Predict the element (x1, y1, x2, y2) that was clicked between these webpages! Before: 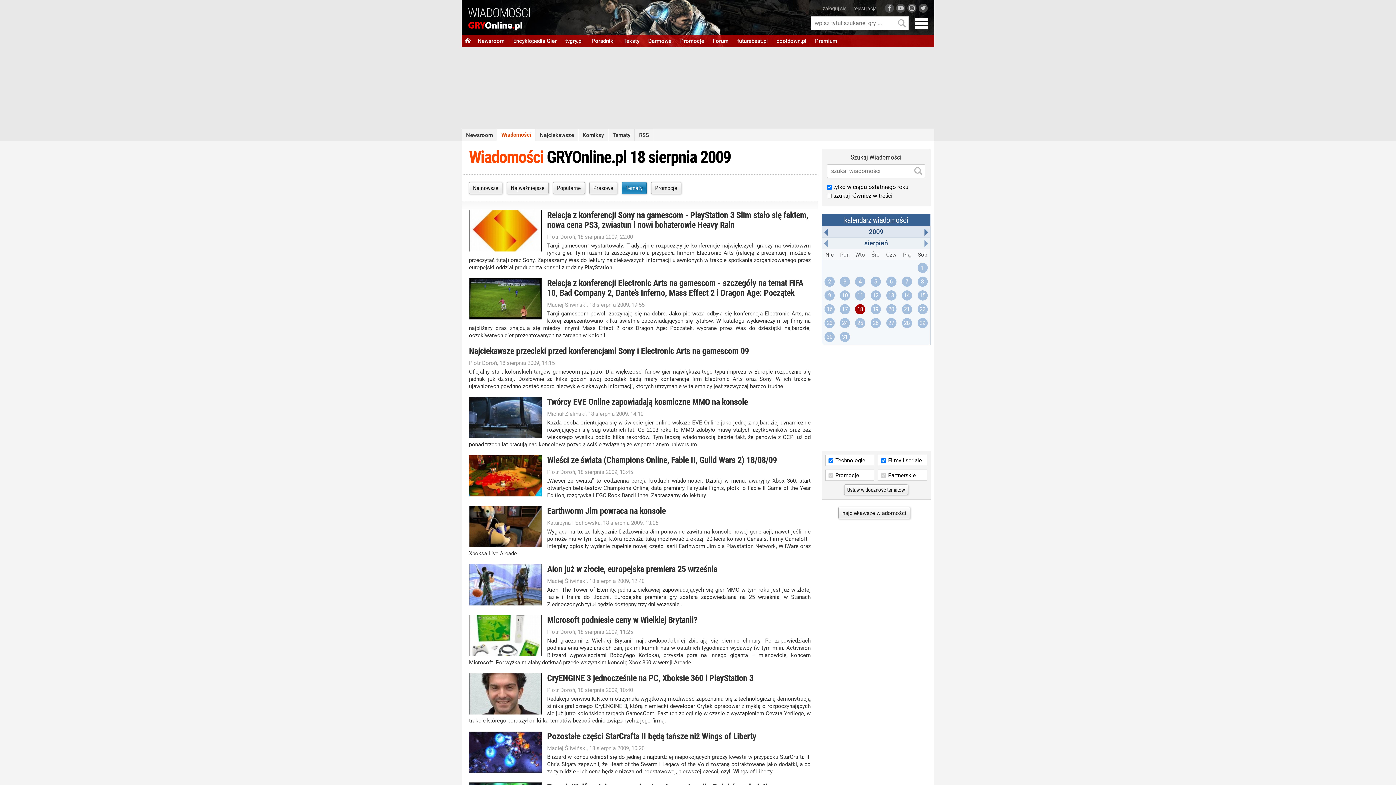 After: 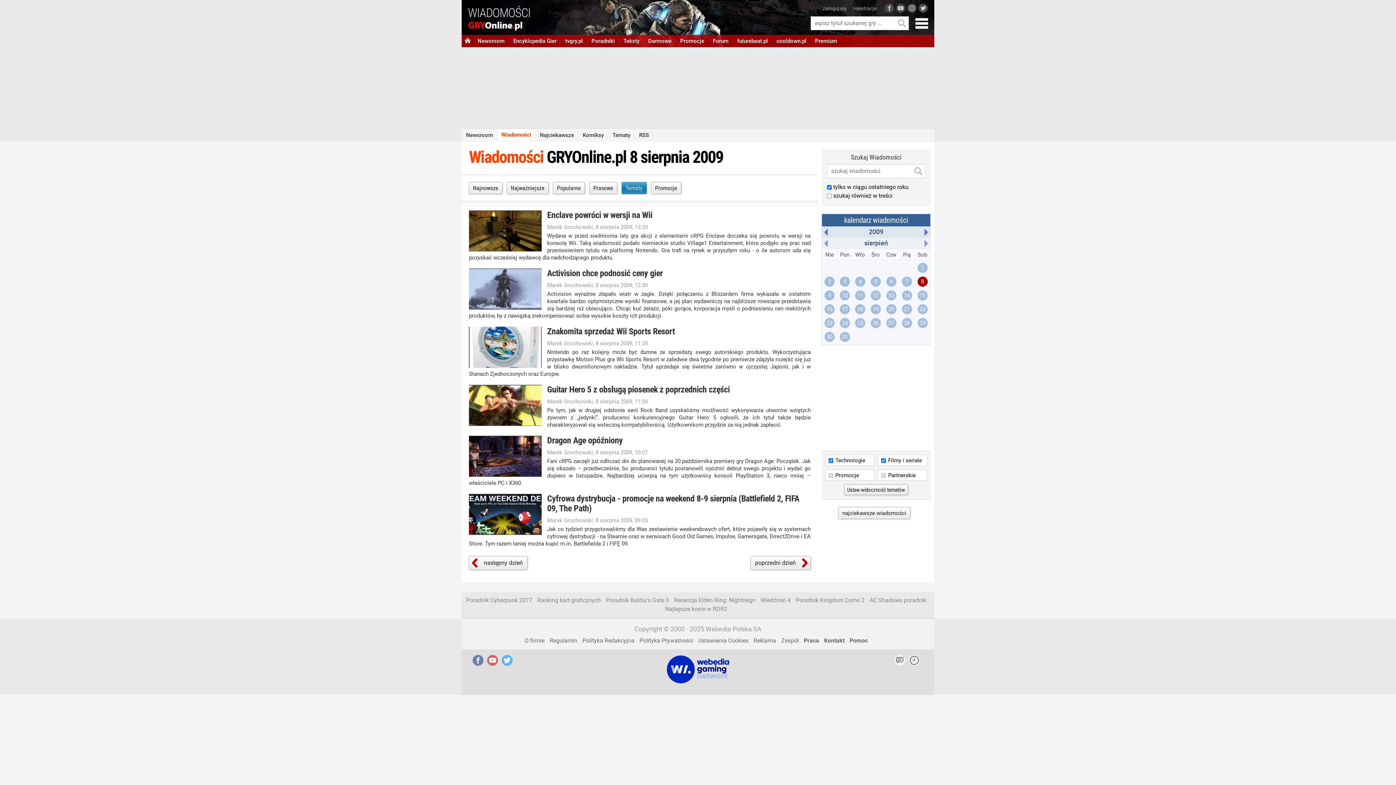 Action: bbox: (917, 276, 927, 286) label: 8